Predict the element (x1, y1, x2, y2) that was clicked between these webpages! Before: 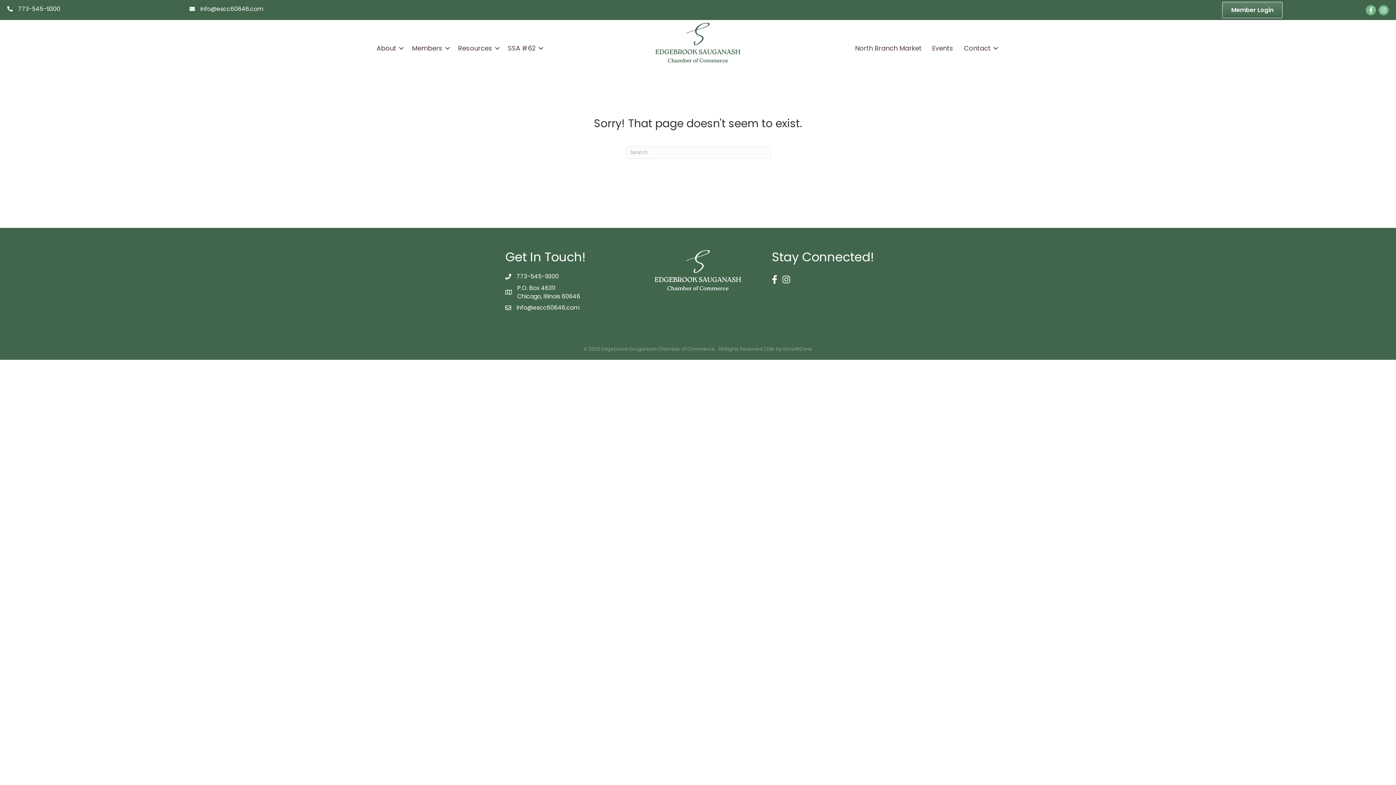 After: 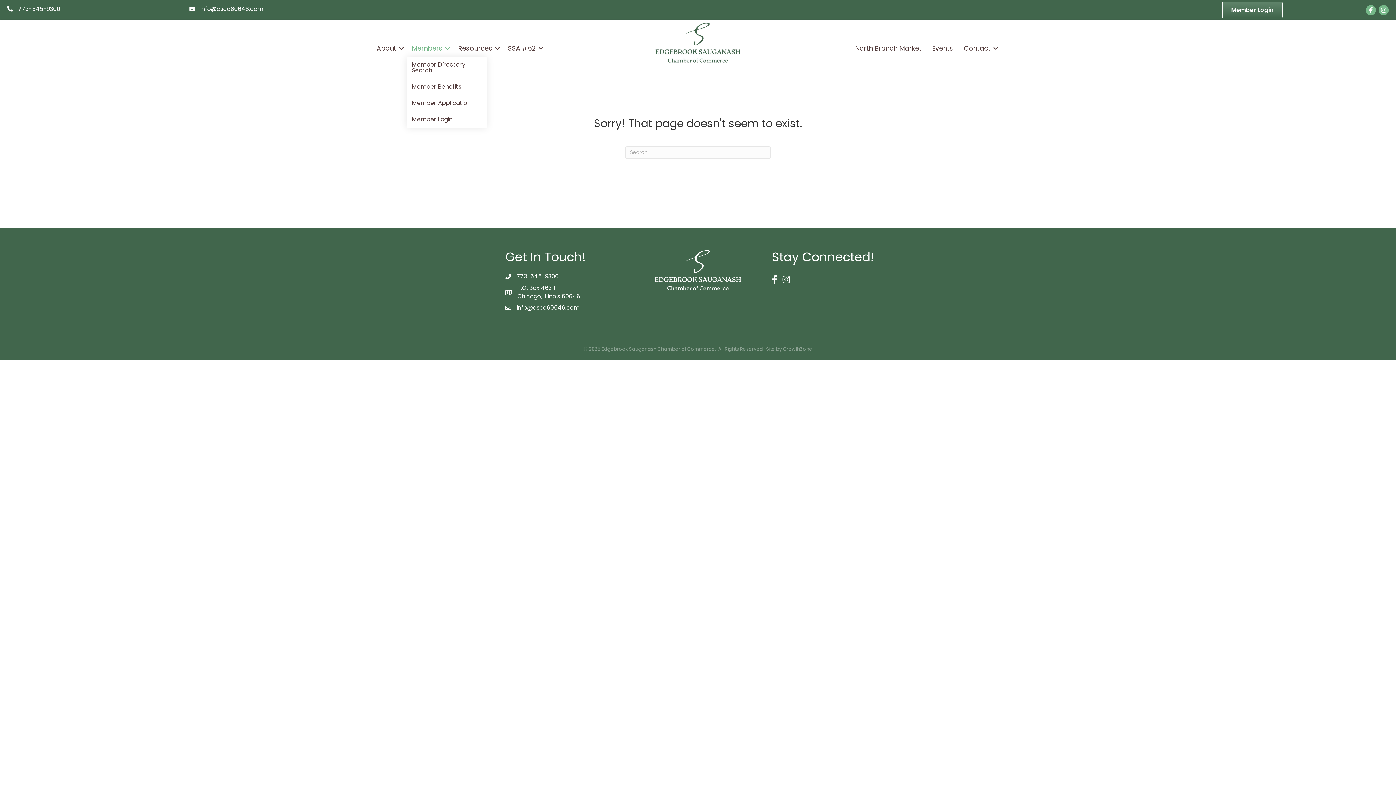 Action: label: Members bbox: (406, 39, 452, 56)